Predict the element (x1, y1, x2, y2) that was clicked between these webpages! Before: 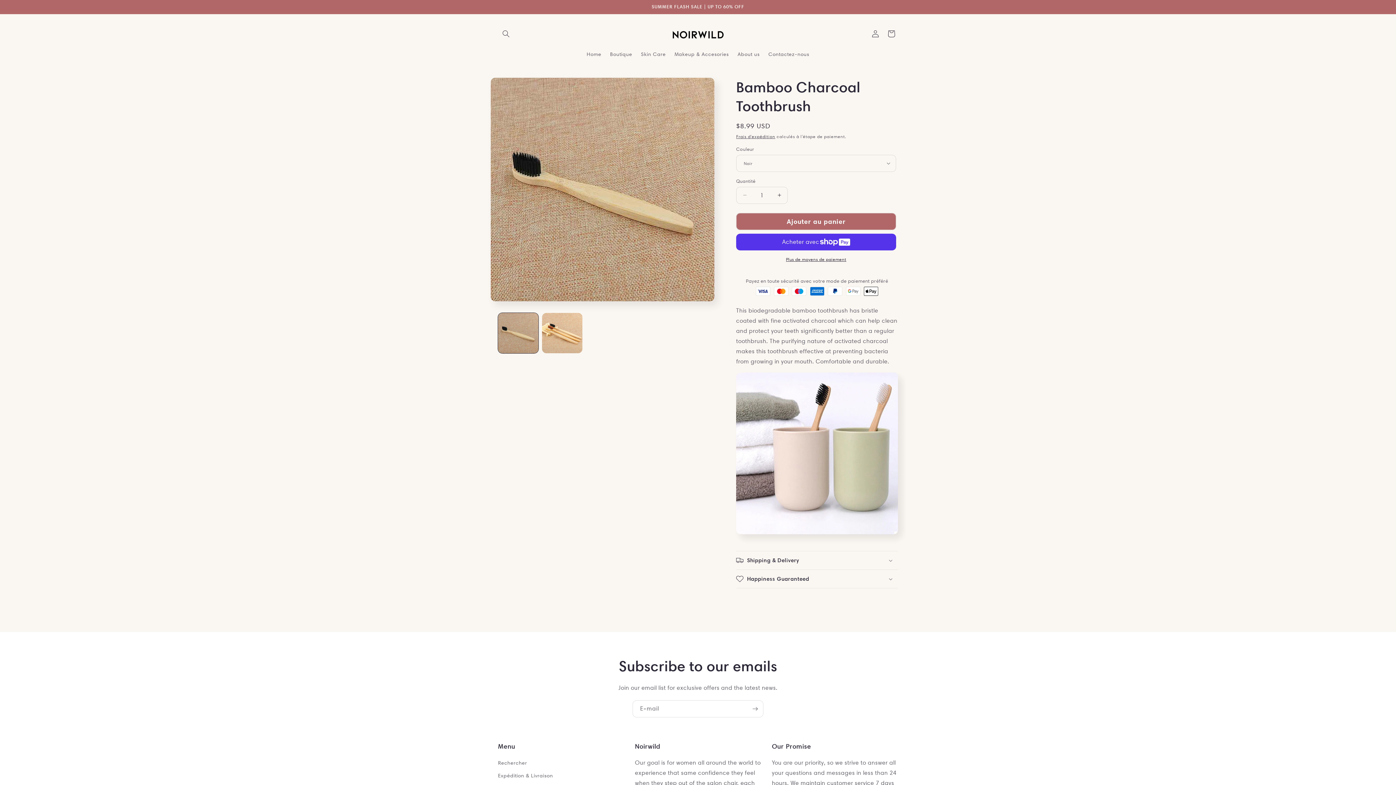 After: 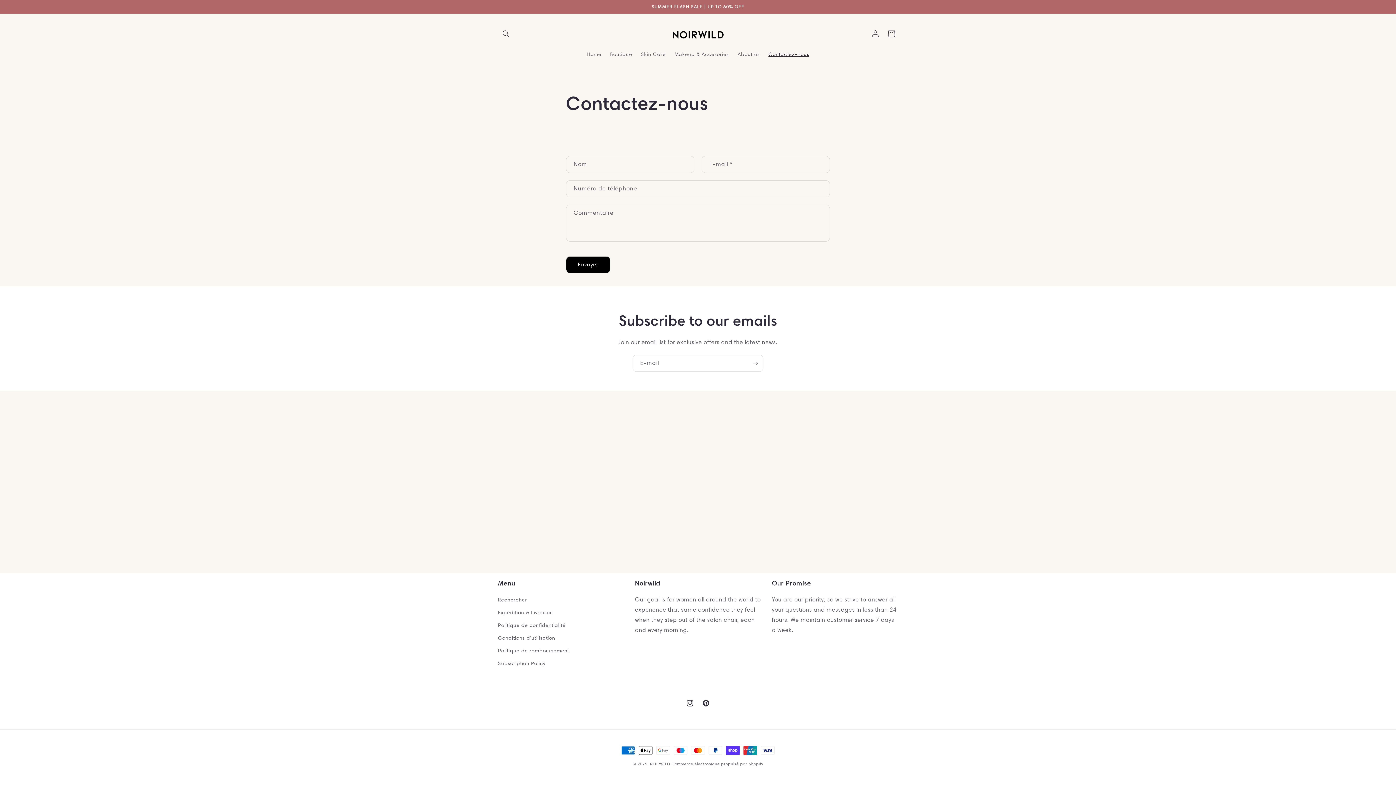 Action: label: Contactez-nous bbox: (764, 46, 813, 61)